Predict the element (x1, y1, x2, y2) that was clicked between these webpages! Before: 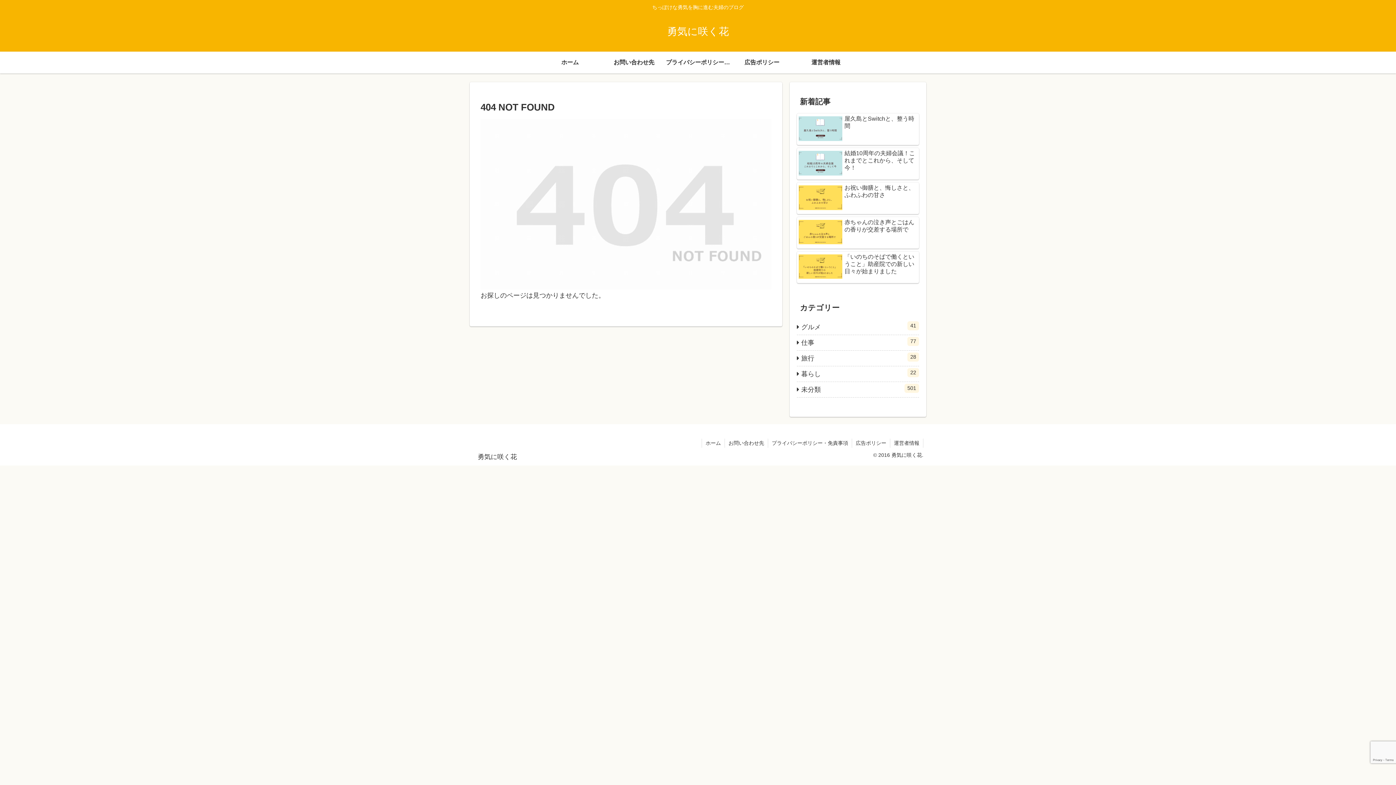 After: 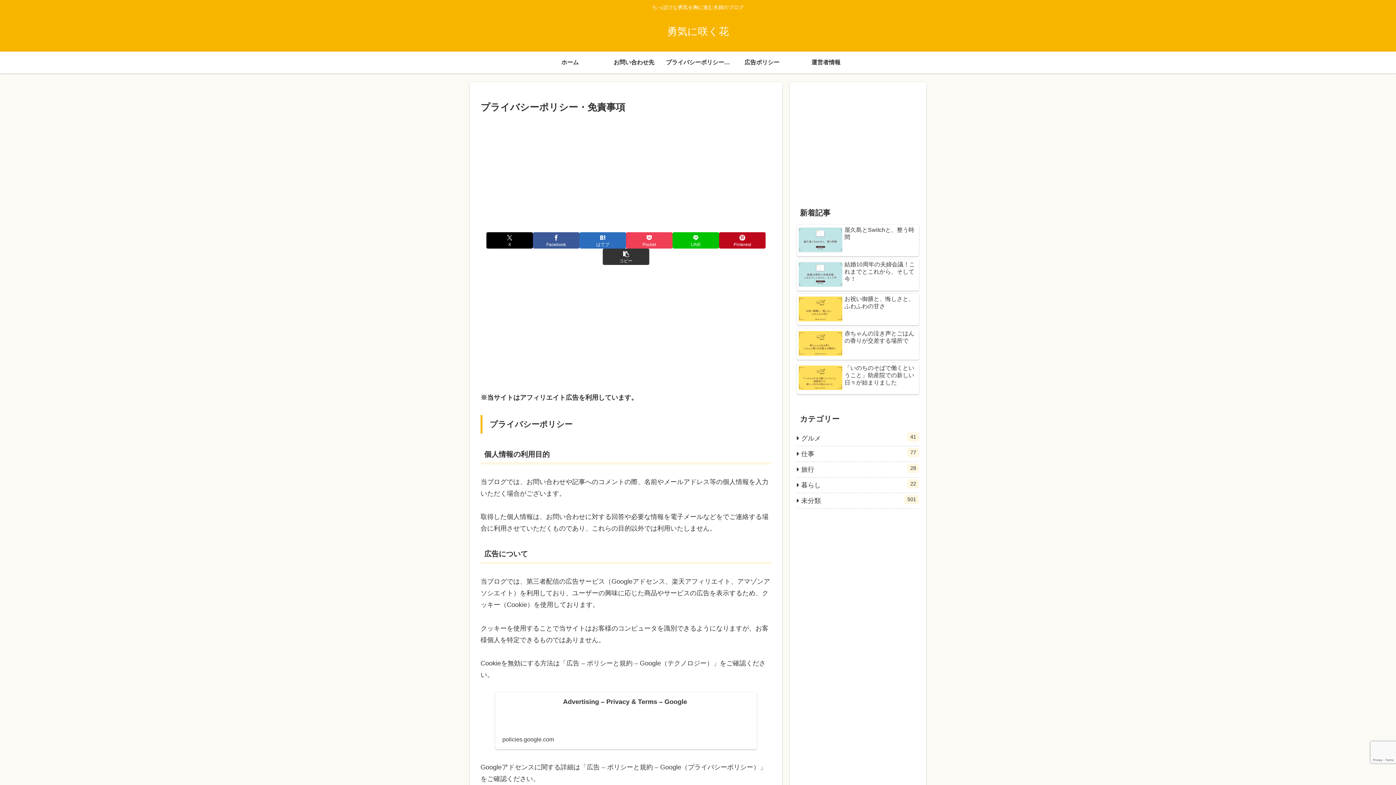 Action: bbox: (768, 438, 852, 447) label: プライバシーポリシー・免責事項